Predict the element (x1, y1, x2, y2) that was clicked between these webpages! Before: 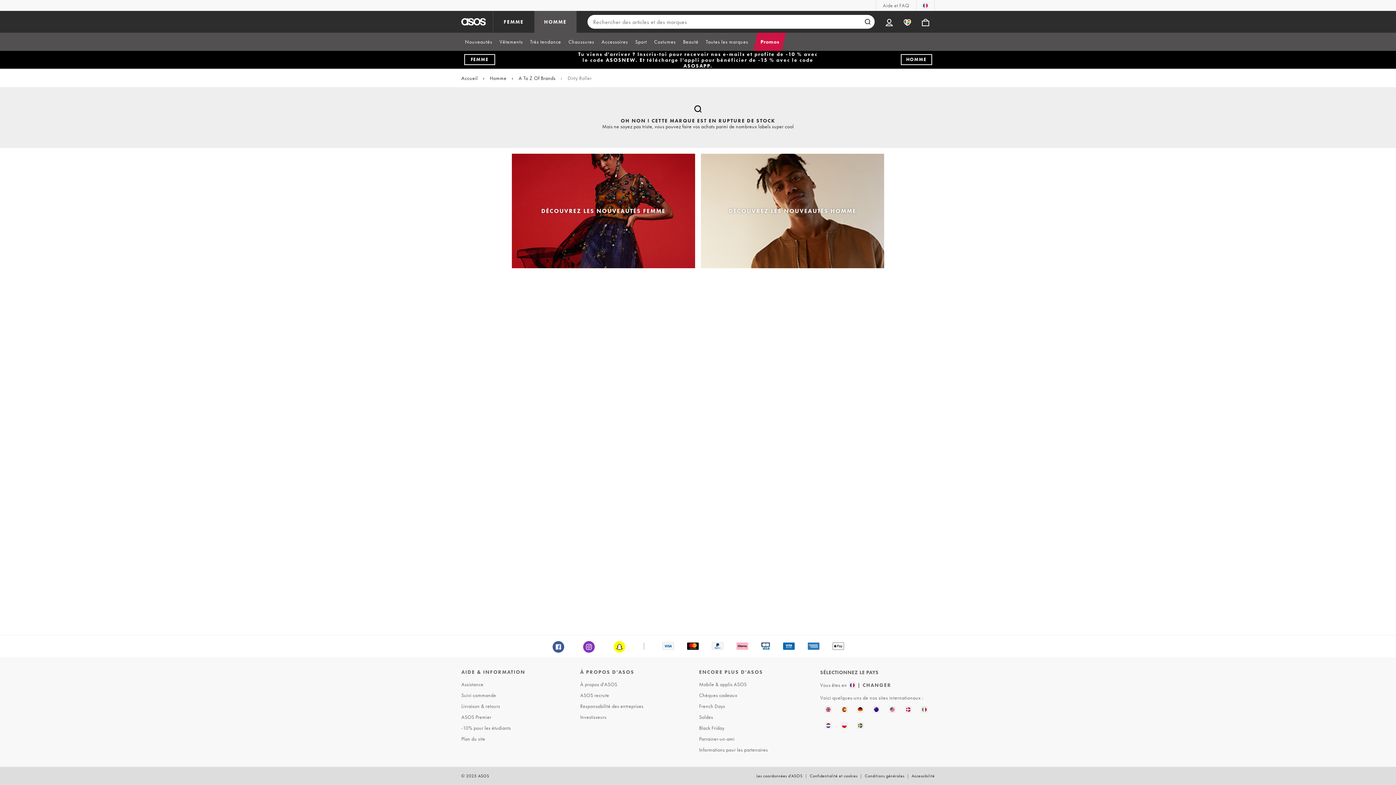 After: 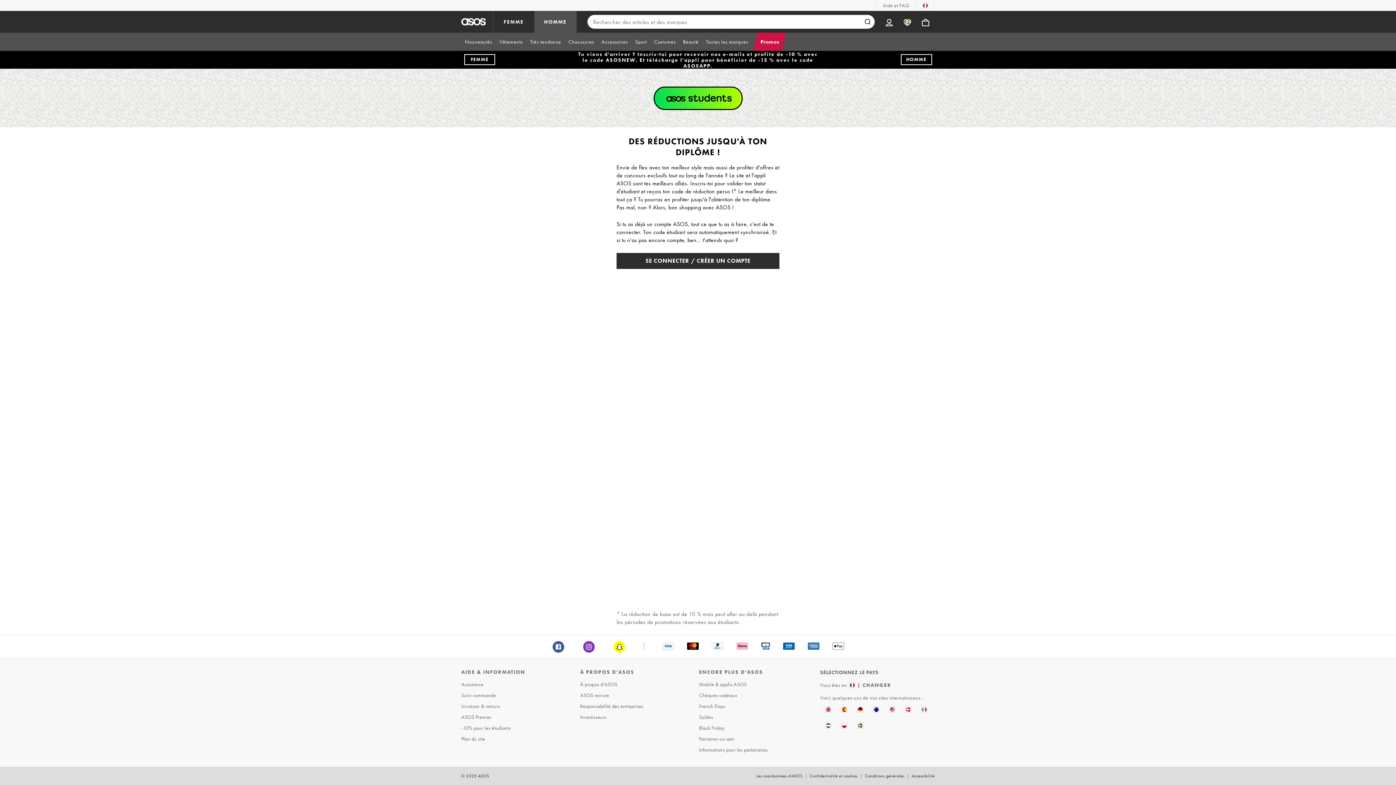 Action: bbox: (459, 722, 576, 733) label: -10% pour les étudiants